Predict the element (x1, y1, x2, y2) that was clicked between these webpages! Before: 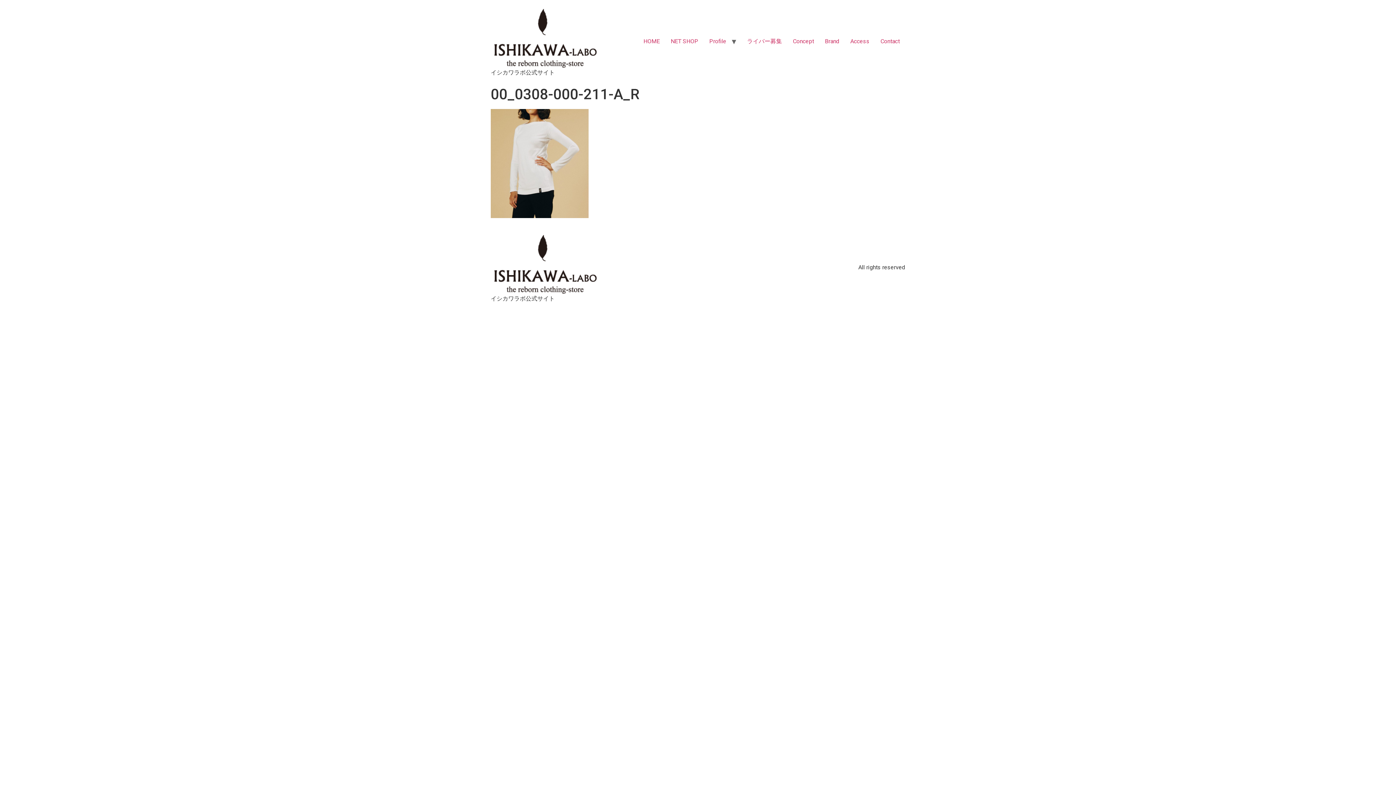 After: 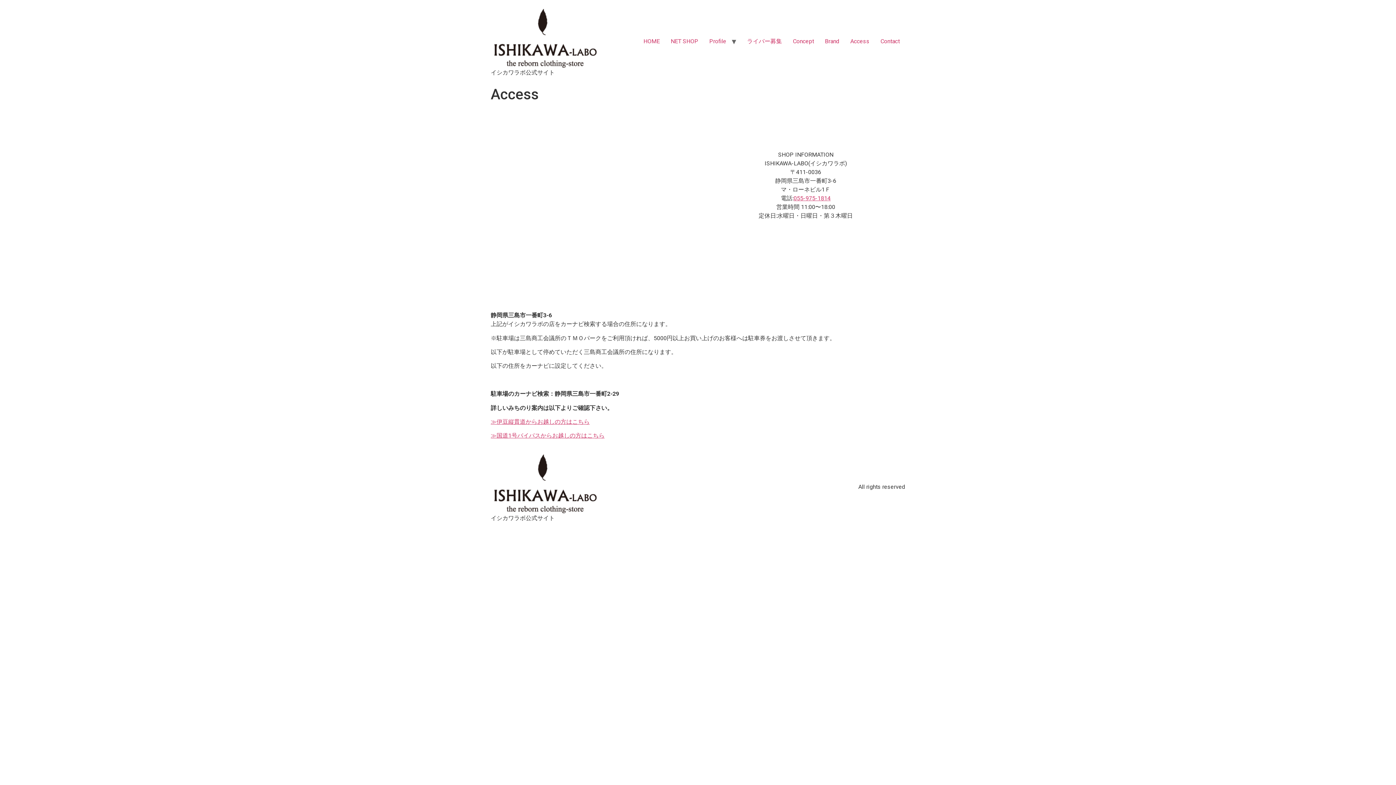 Action: label: Access bbox: (845, 34, 875, 48)